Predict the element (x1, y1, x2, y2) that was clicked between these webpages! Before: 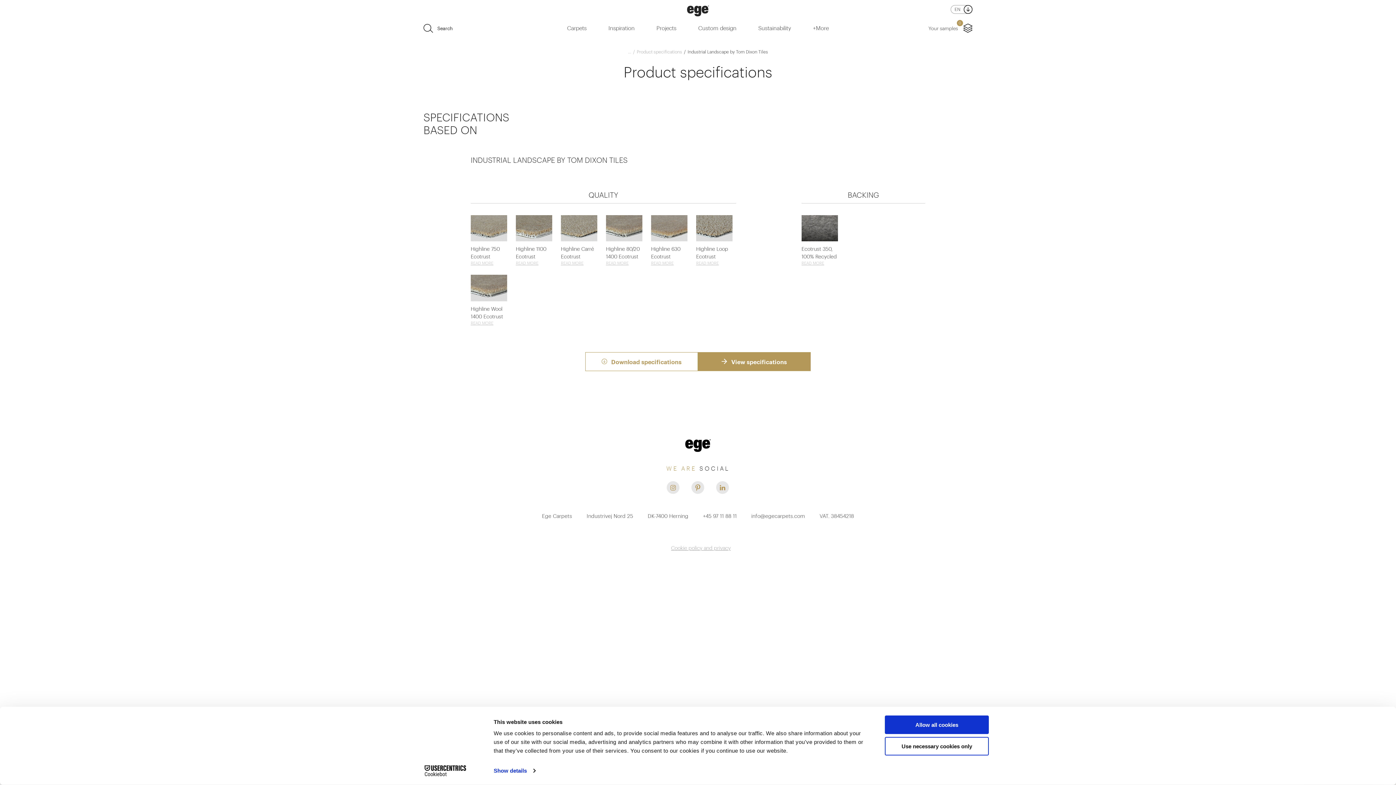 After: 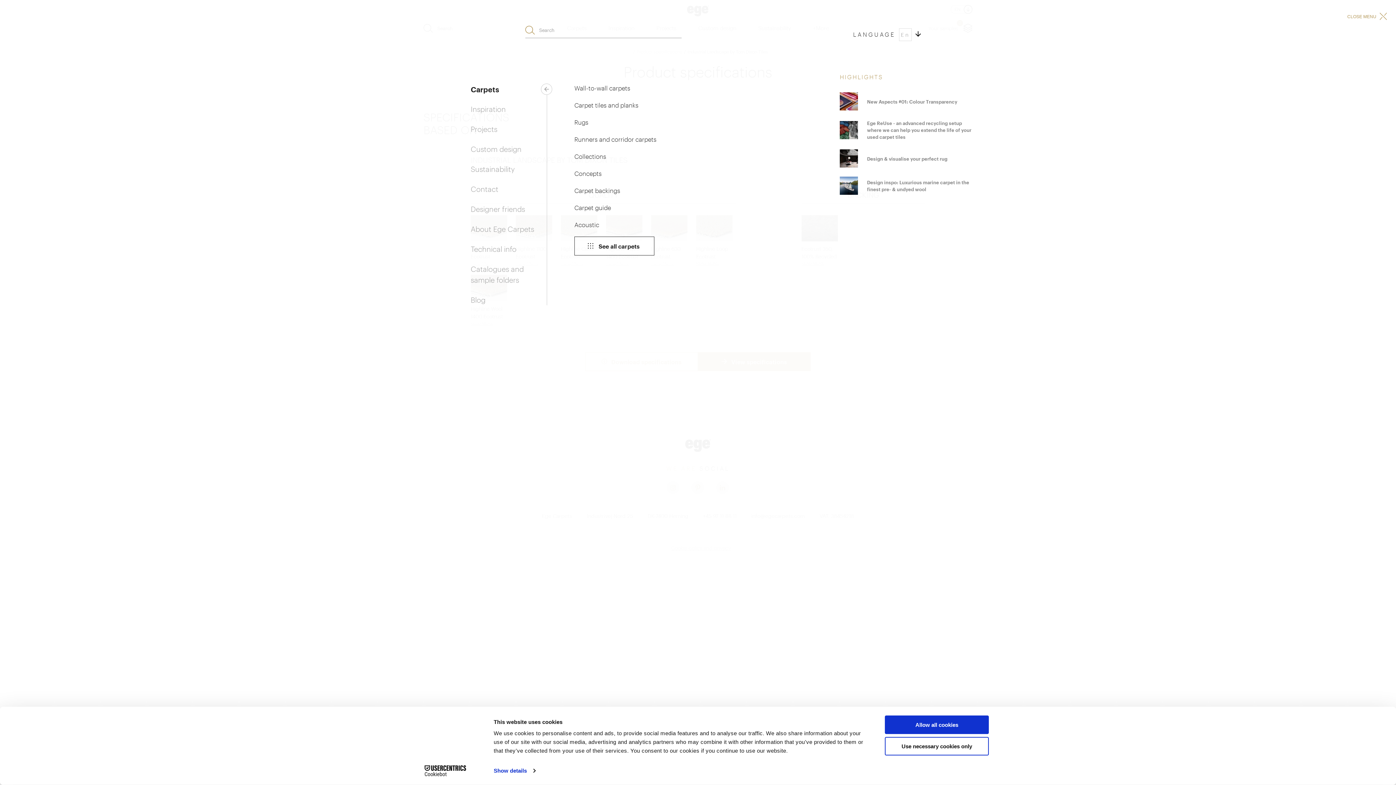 Action: bbox: (567, 25, 586, 31) label: Carpets